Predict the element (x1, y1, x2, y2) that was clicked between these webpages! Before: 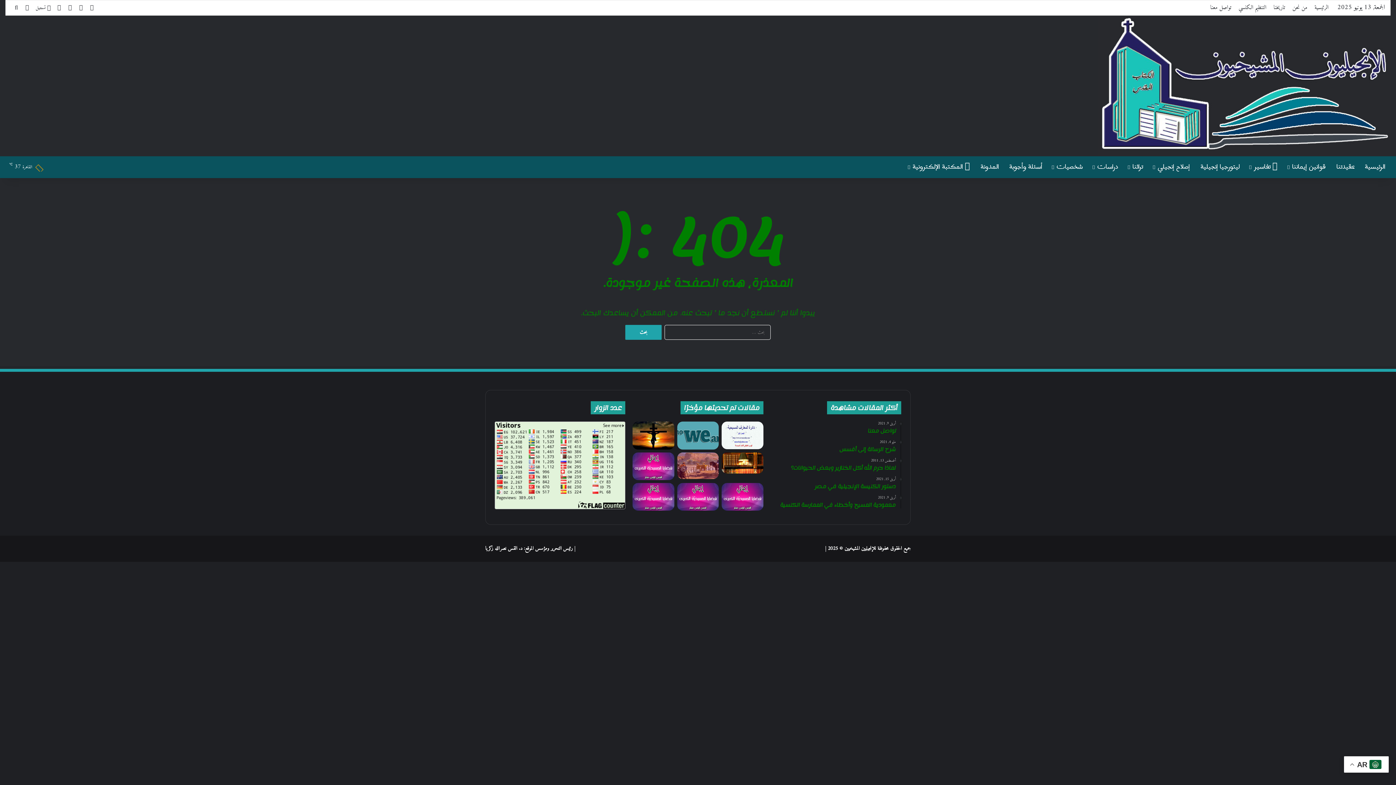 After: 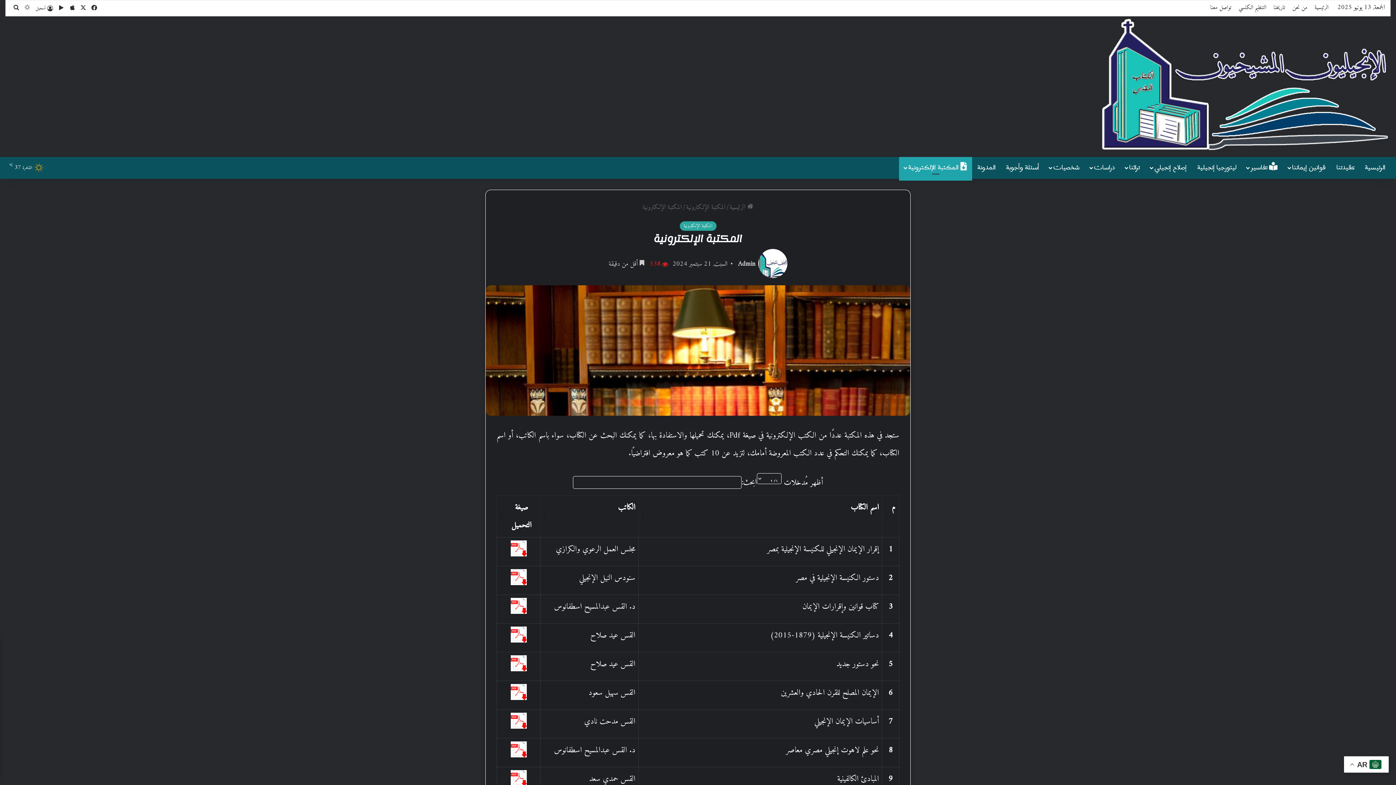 Action: bbox: (903, 156, 975, 178) label:  المكتبة الإلكترونية